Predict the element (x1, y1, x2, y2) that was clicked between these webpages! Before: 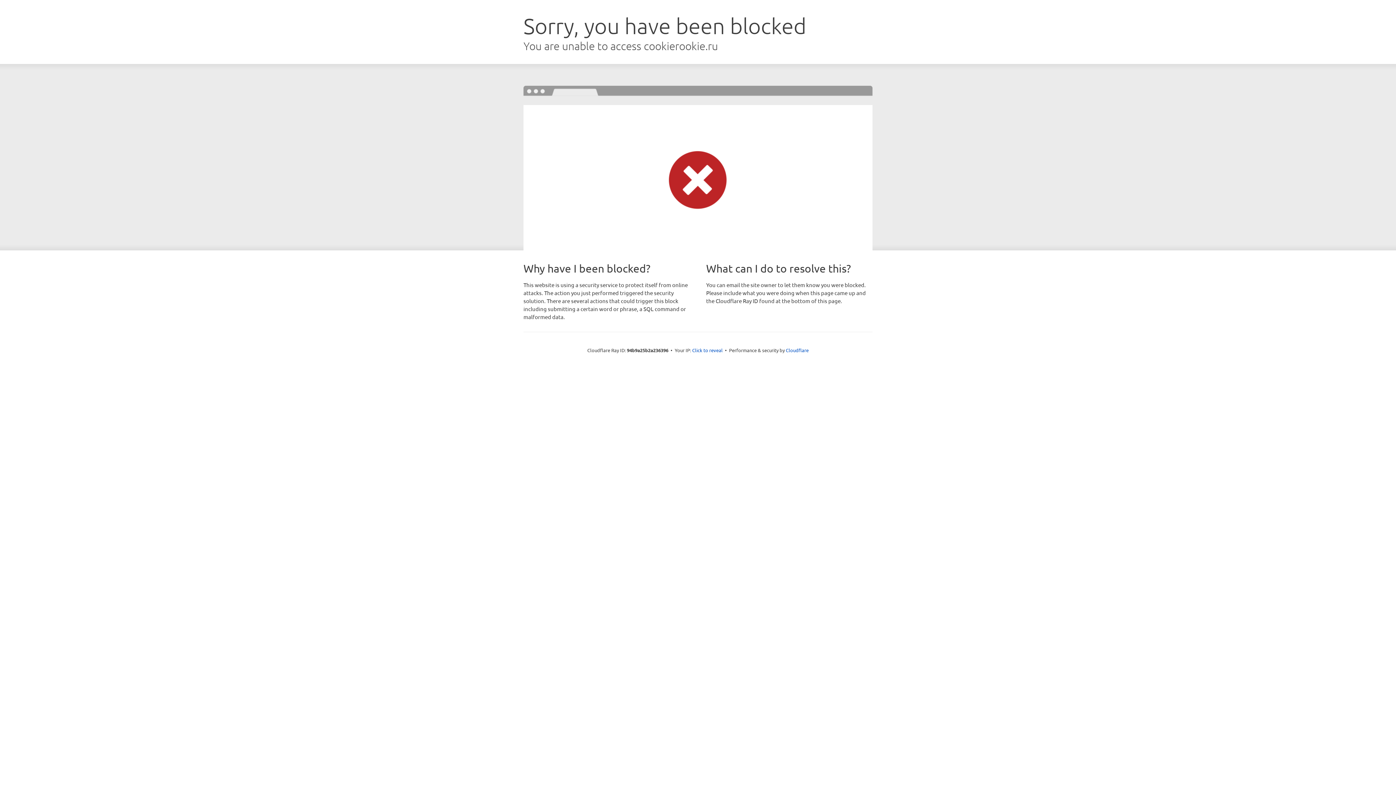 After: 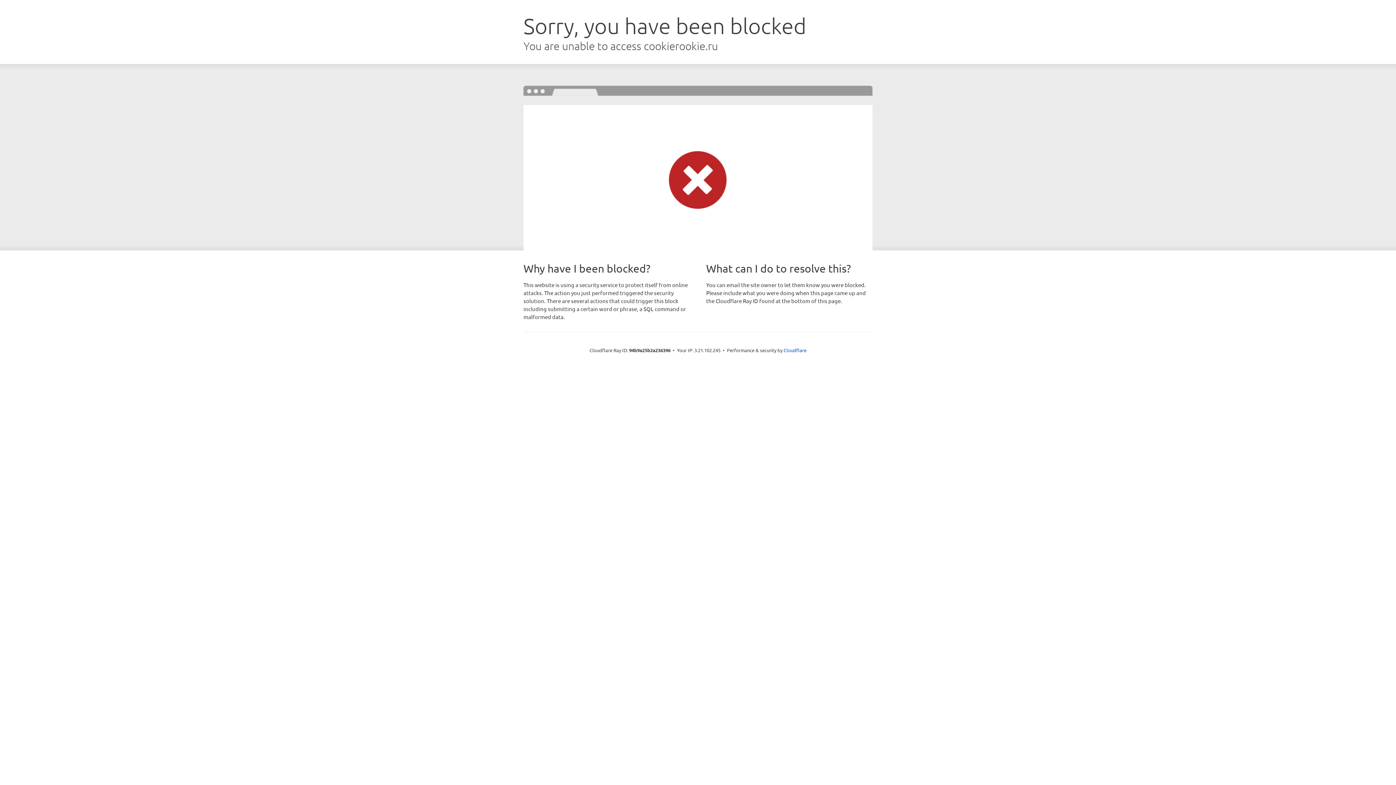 Action: label: Click to reveal bbox: (692, 346, 722, 353)